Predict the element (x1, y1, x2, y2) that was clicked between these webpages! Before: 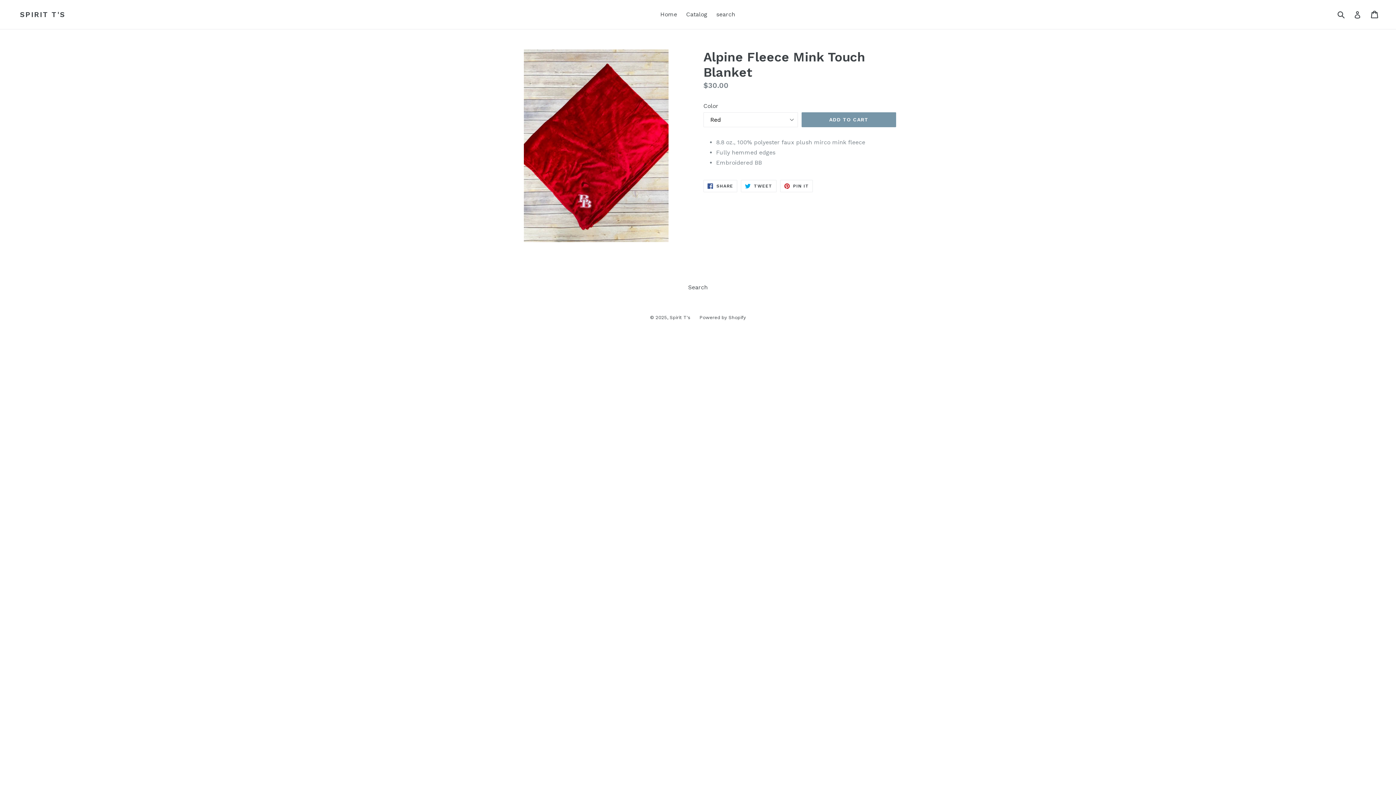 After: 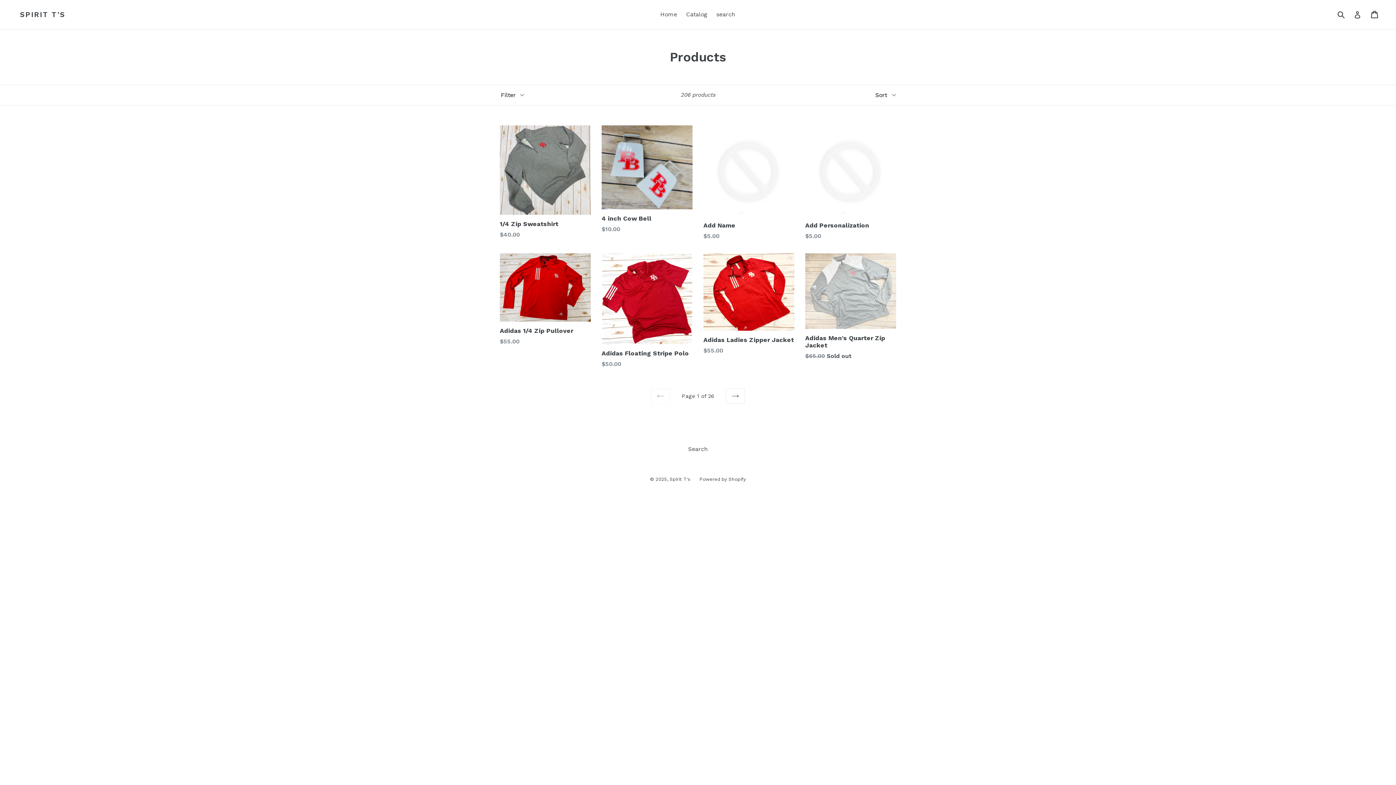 Action: bbox: (682, 9, 711, 20) label: Catalog